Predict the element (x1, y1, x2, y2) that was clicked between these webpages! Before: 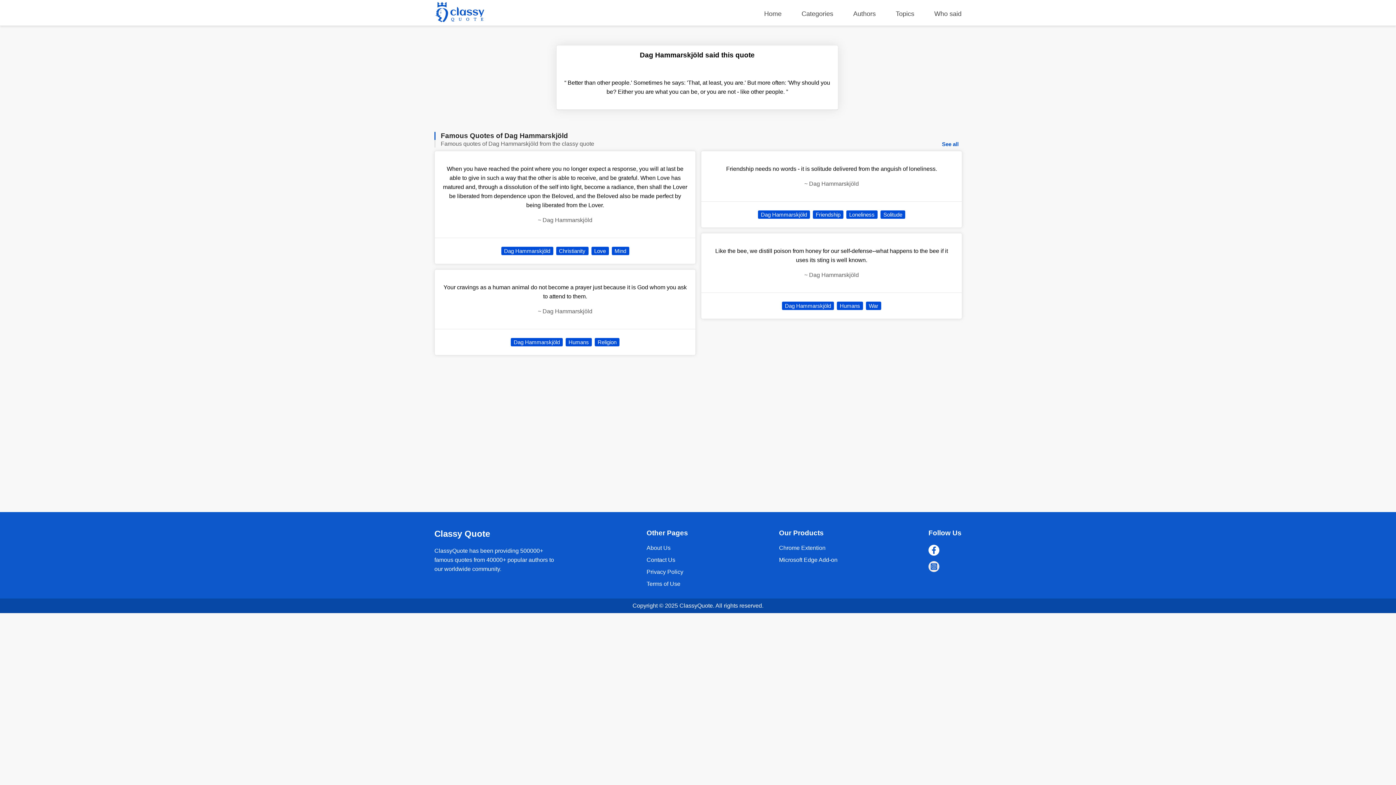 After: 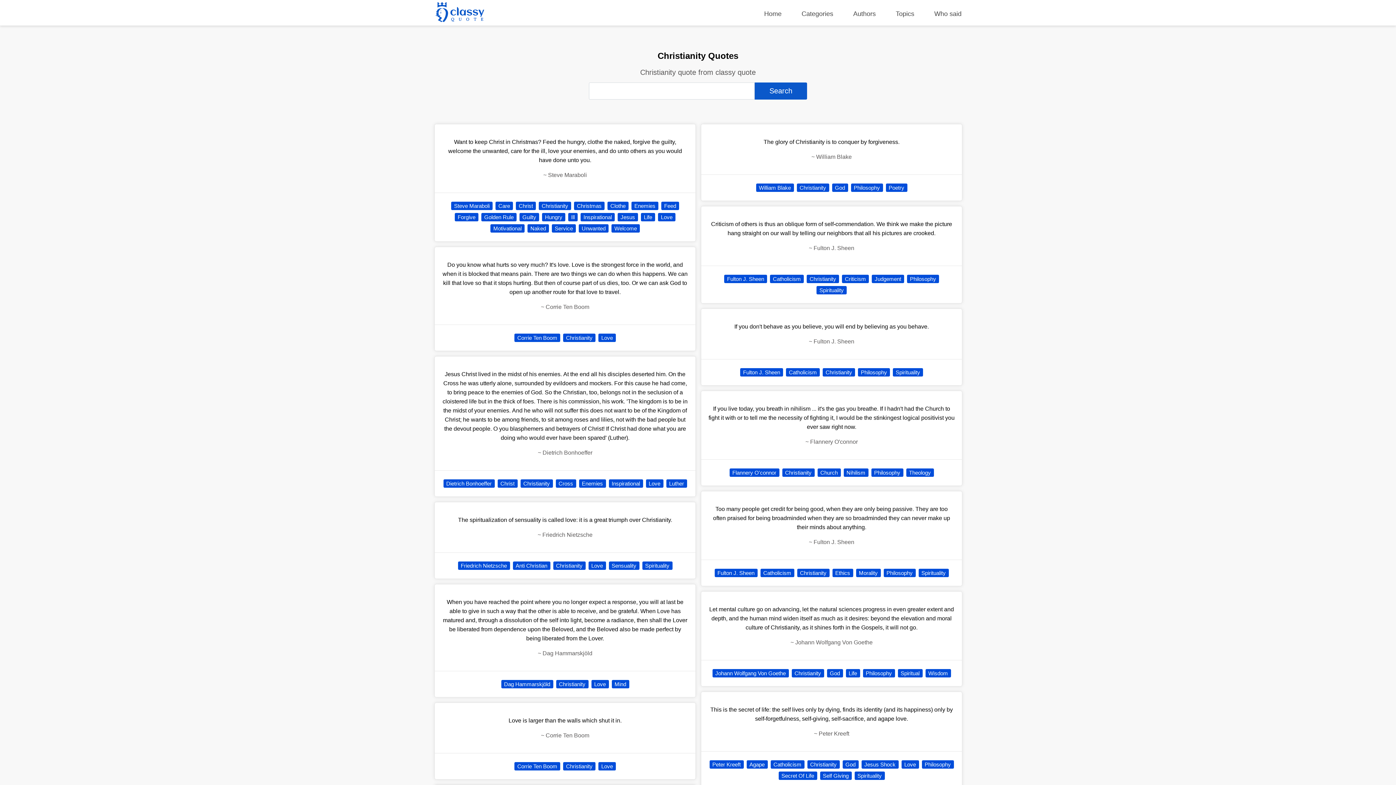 Action: bbox: (556, 246, 588, 255) label: Christianity